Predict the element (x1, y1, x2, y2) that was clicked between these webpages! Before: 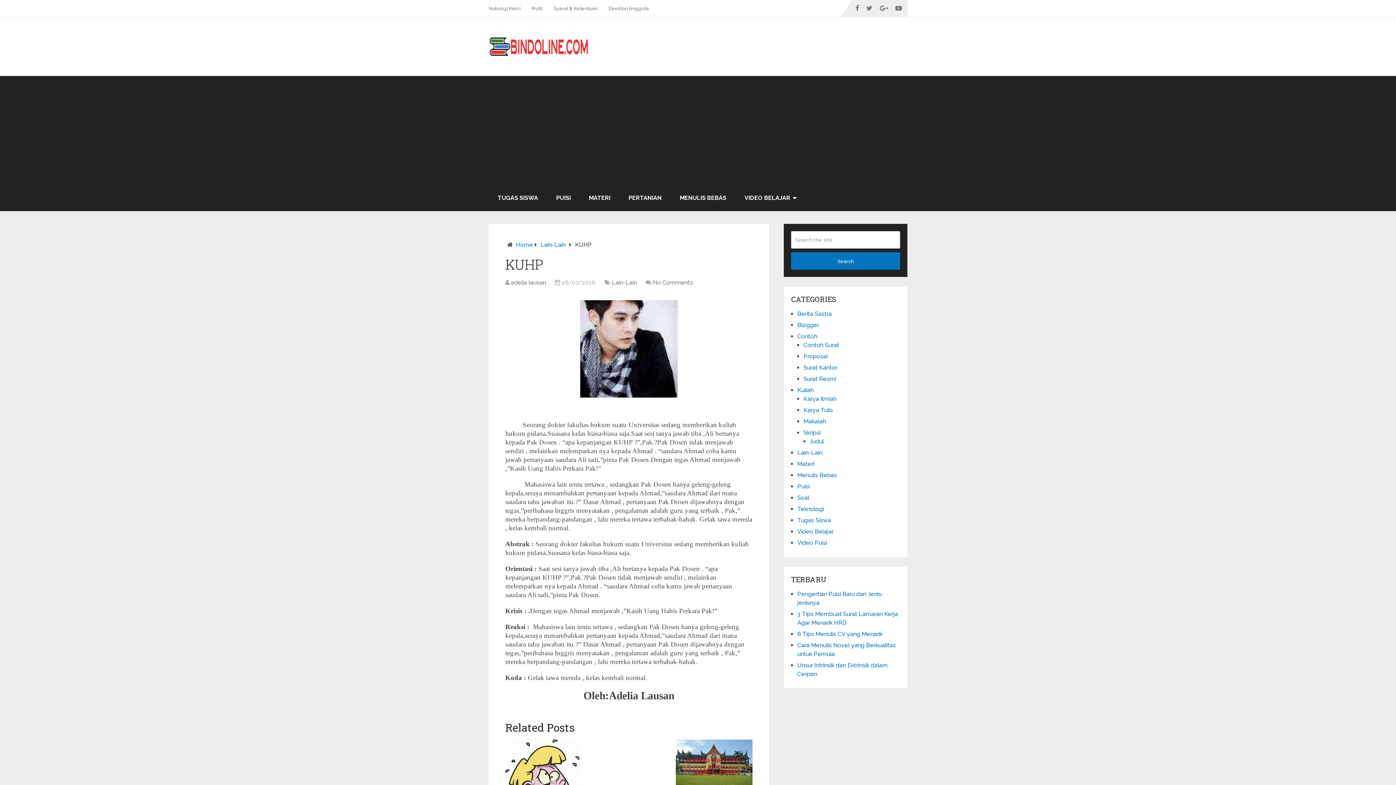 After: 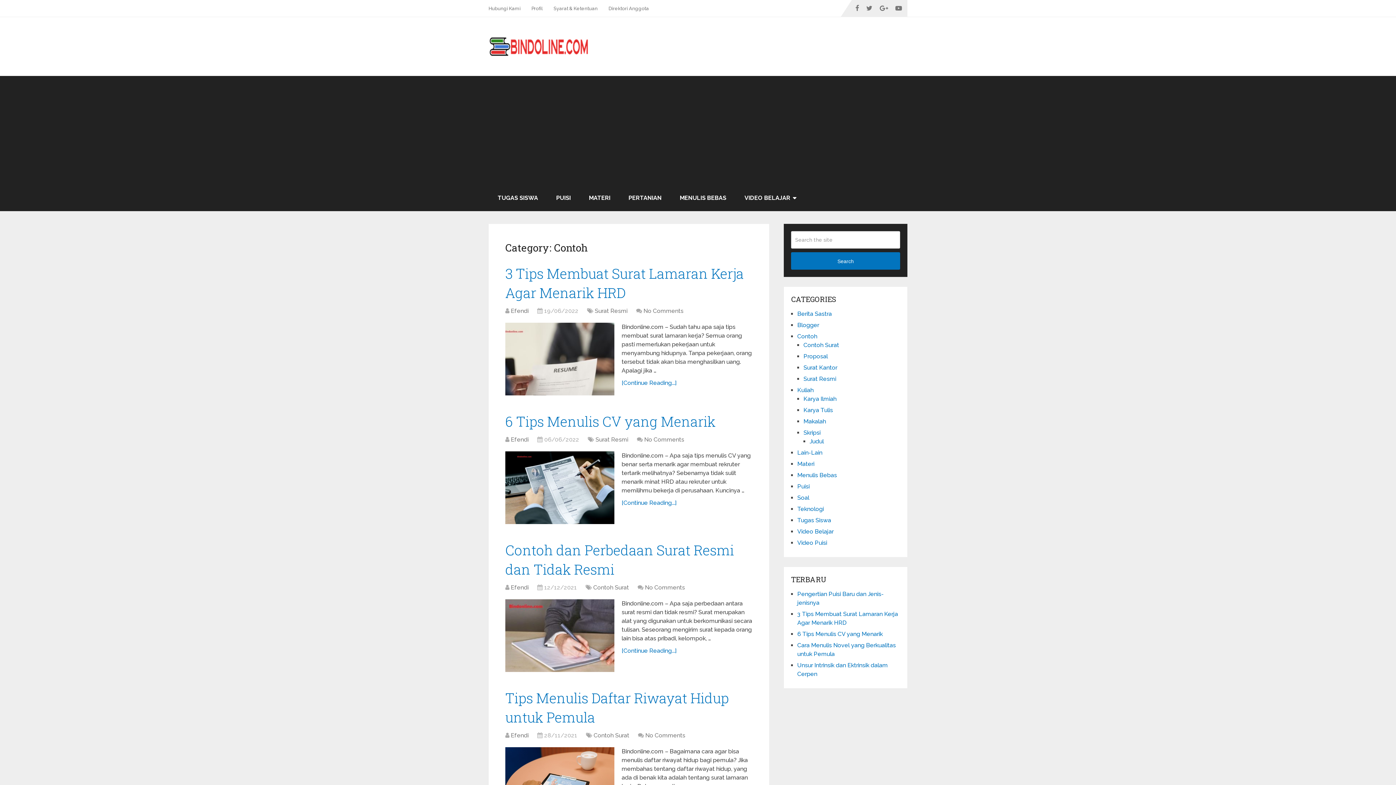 Action: label: Contoh bbox: (797, 333, 817, 340)